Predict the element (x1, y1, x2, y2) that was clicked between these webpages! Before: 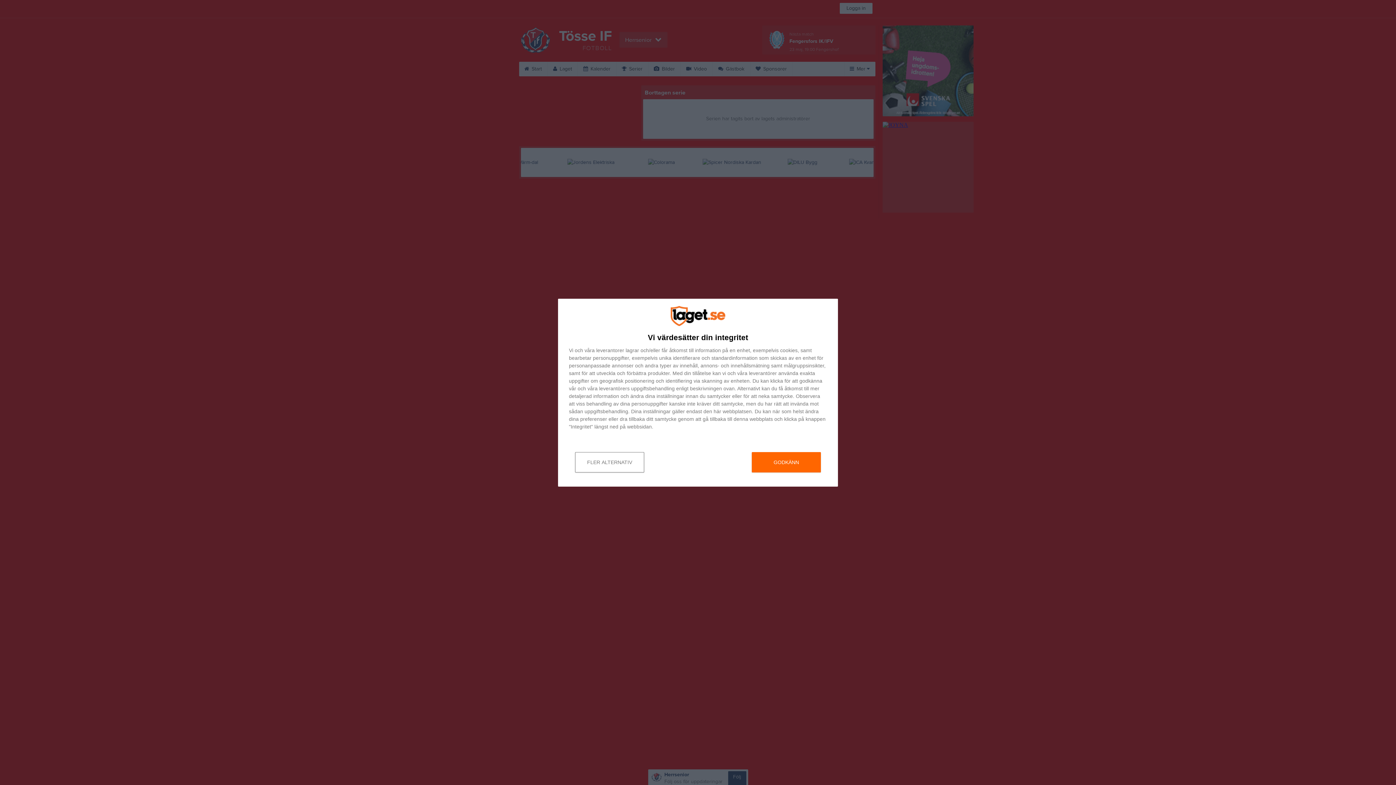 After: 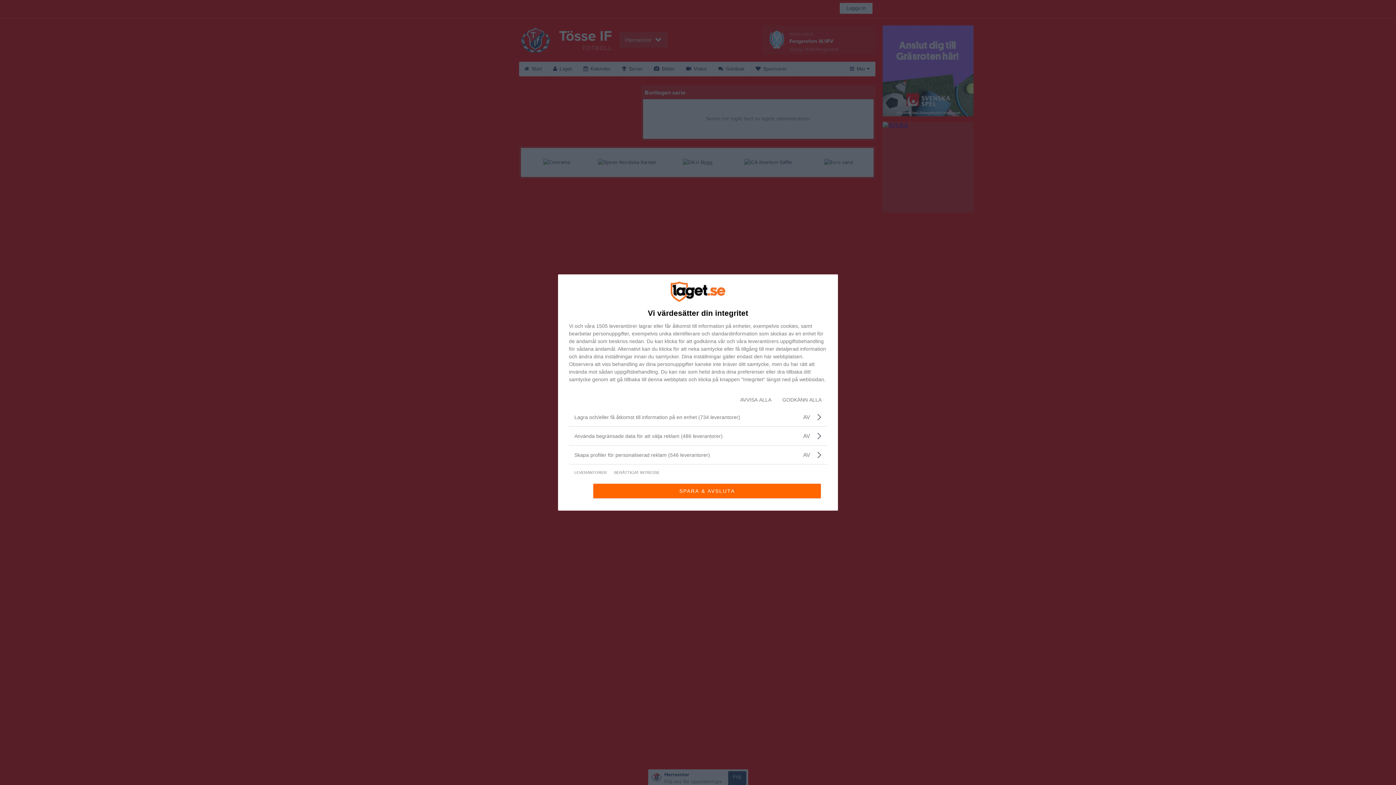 Action: bbox: (575, 452, 644, 472) label: FLER ALTERNATIV